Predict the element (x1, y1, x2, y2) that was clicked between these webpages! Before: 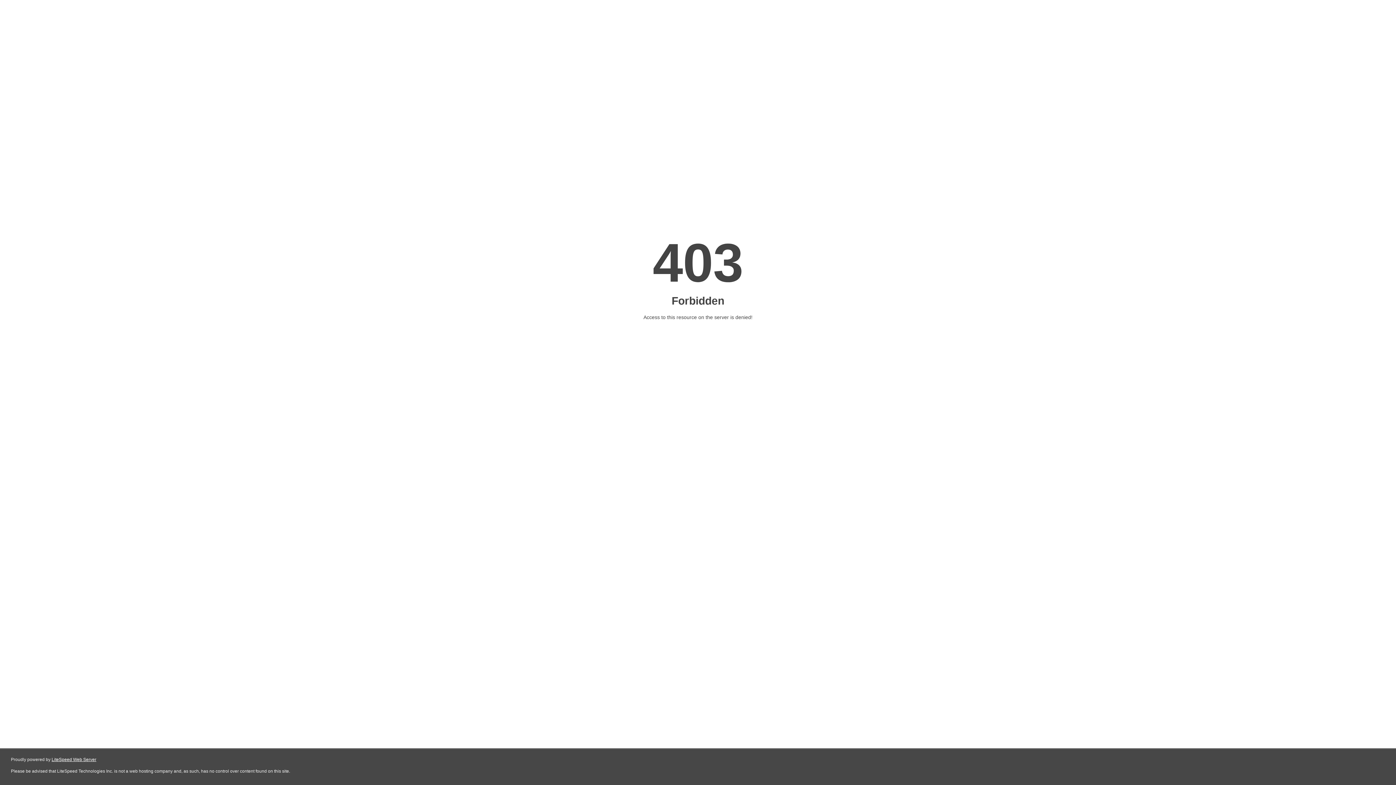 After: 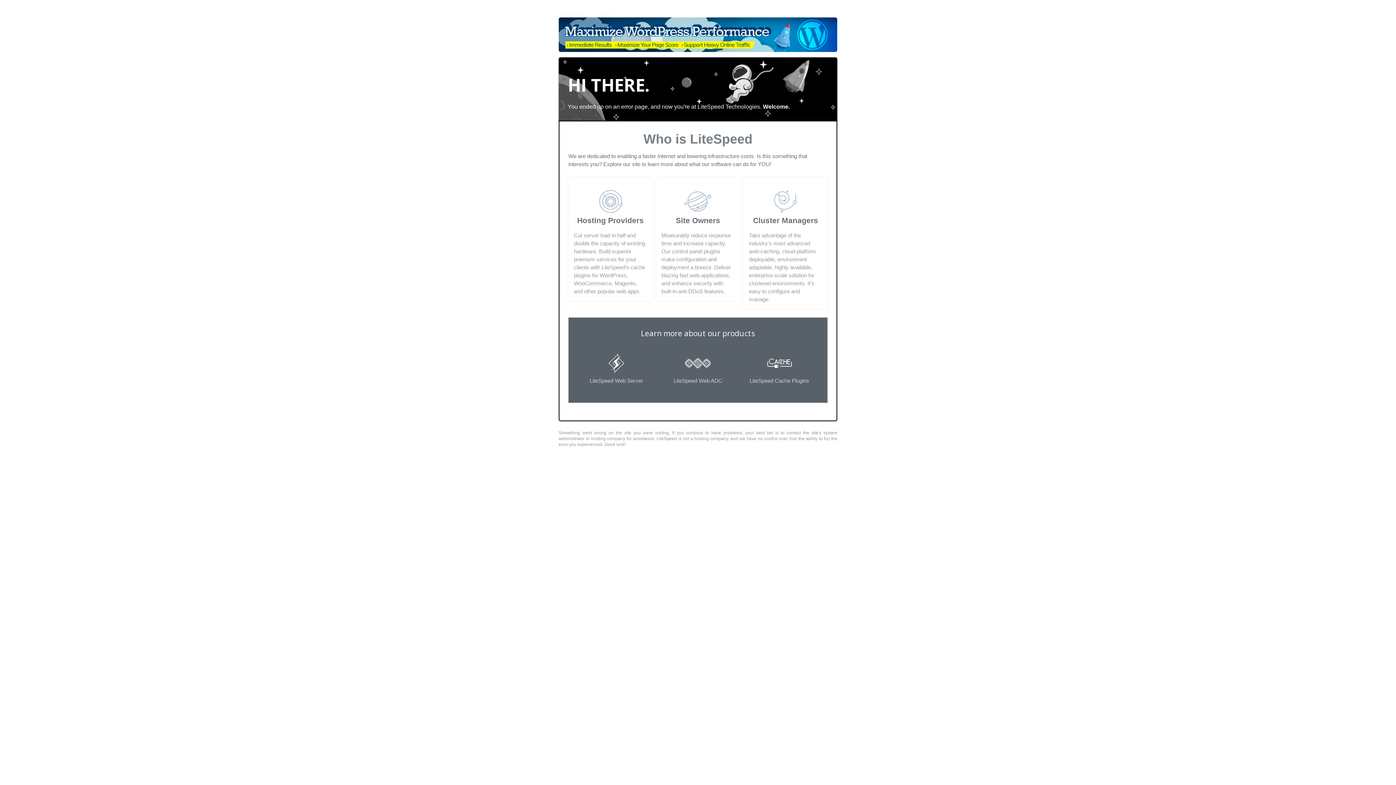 Action: bbox: (51, 757, 96, 762) label: LiteSpeed Web Server